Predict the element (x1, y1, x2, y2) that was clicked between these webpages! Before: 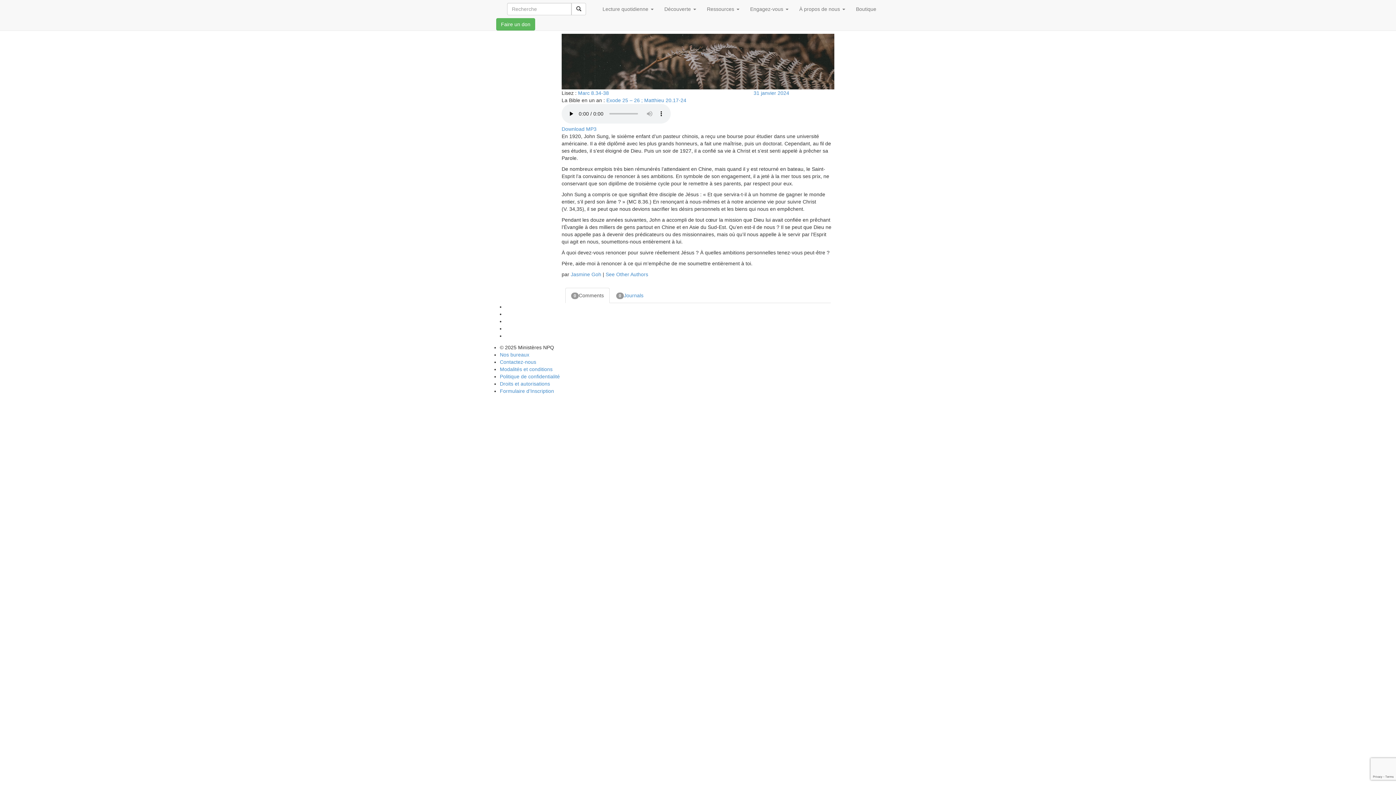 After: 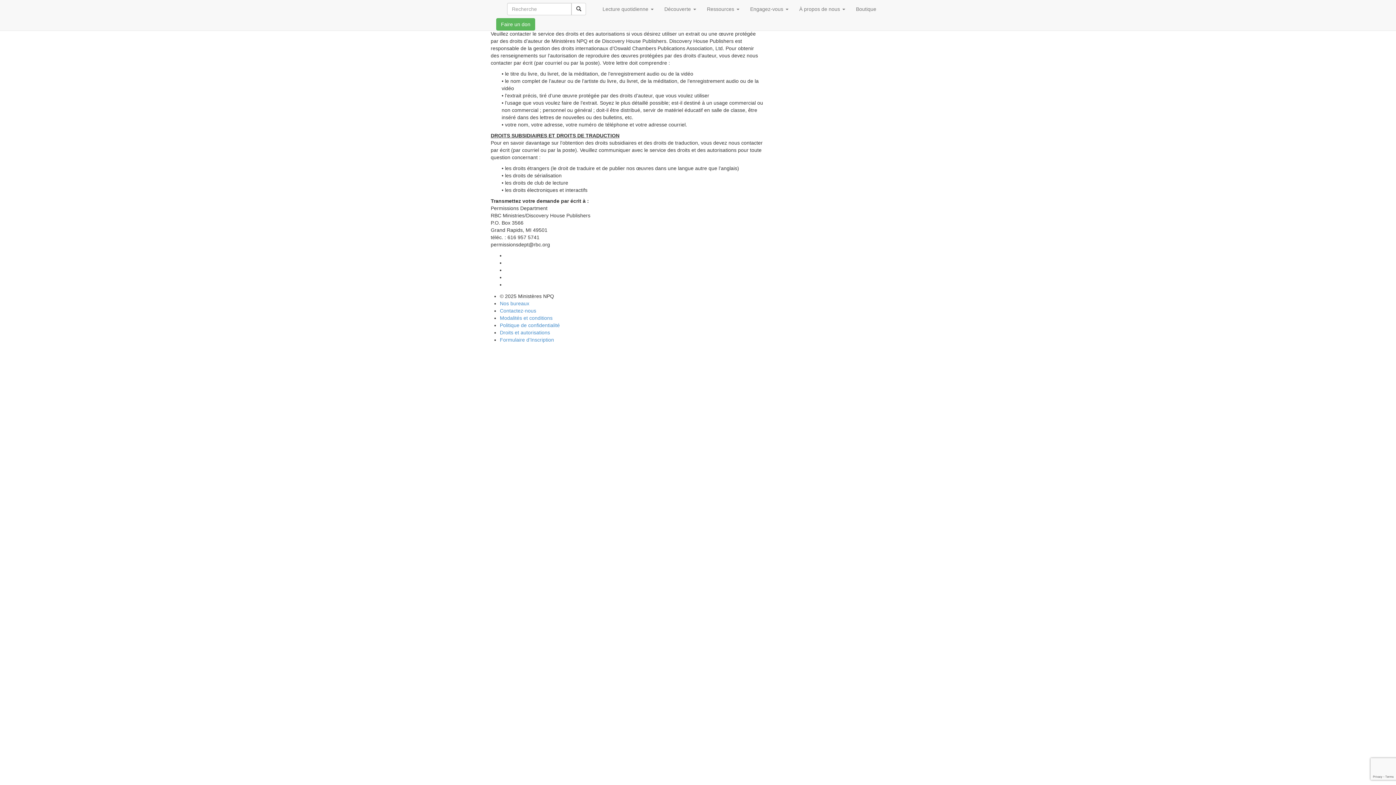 Action: label: Droits et autorisations bbox: (500, 380, 550, 386)